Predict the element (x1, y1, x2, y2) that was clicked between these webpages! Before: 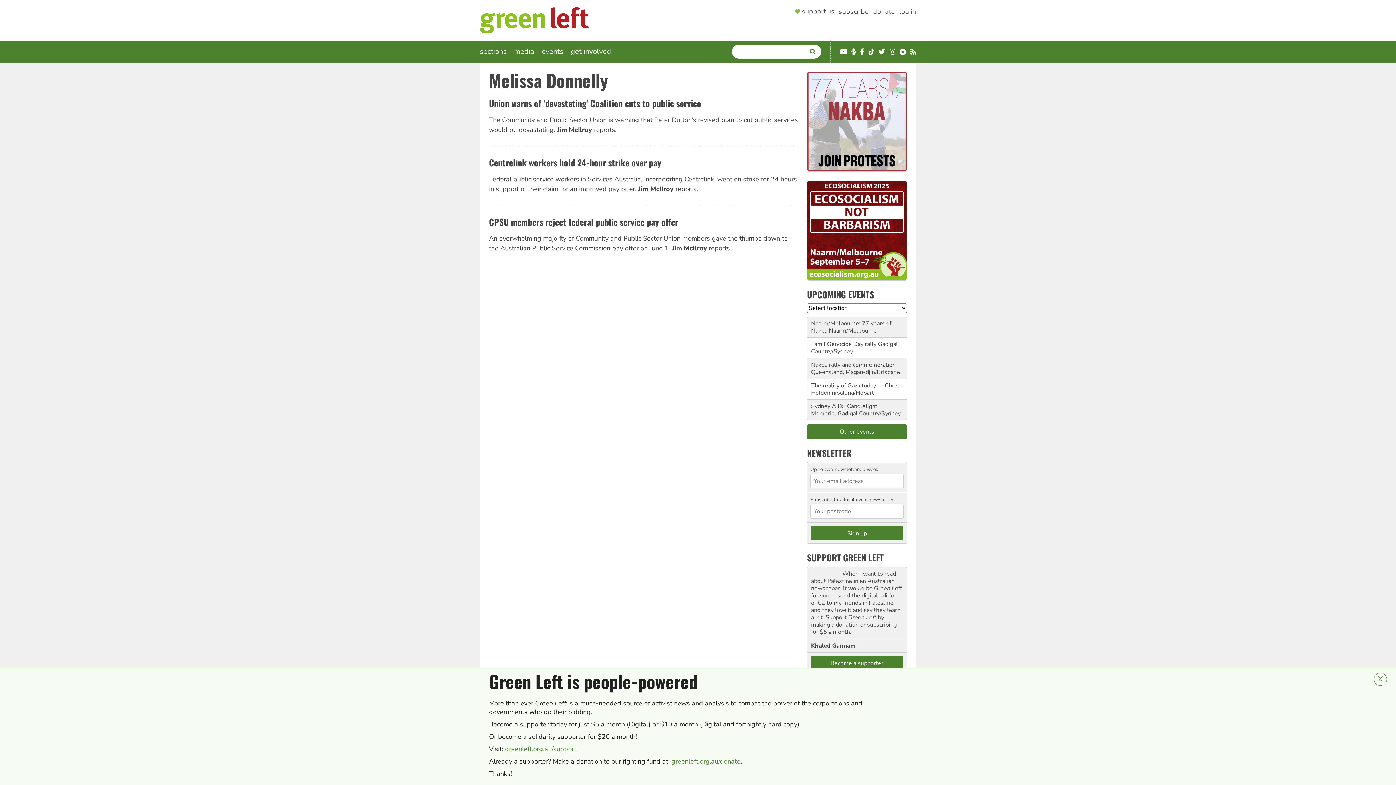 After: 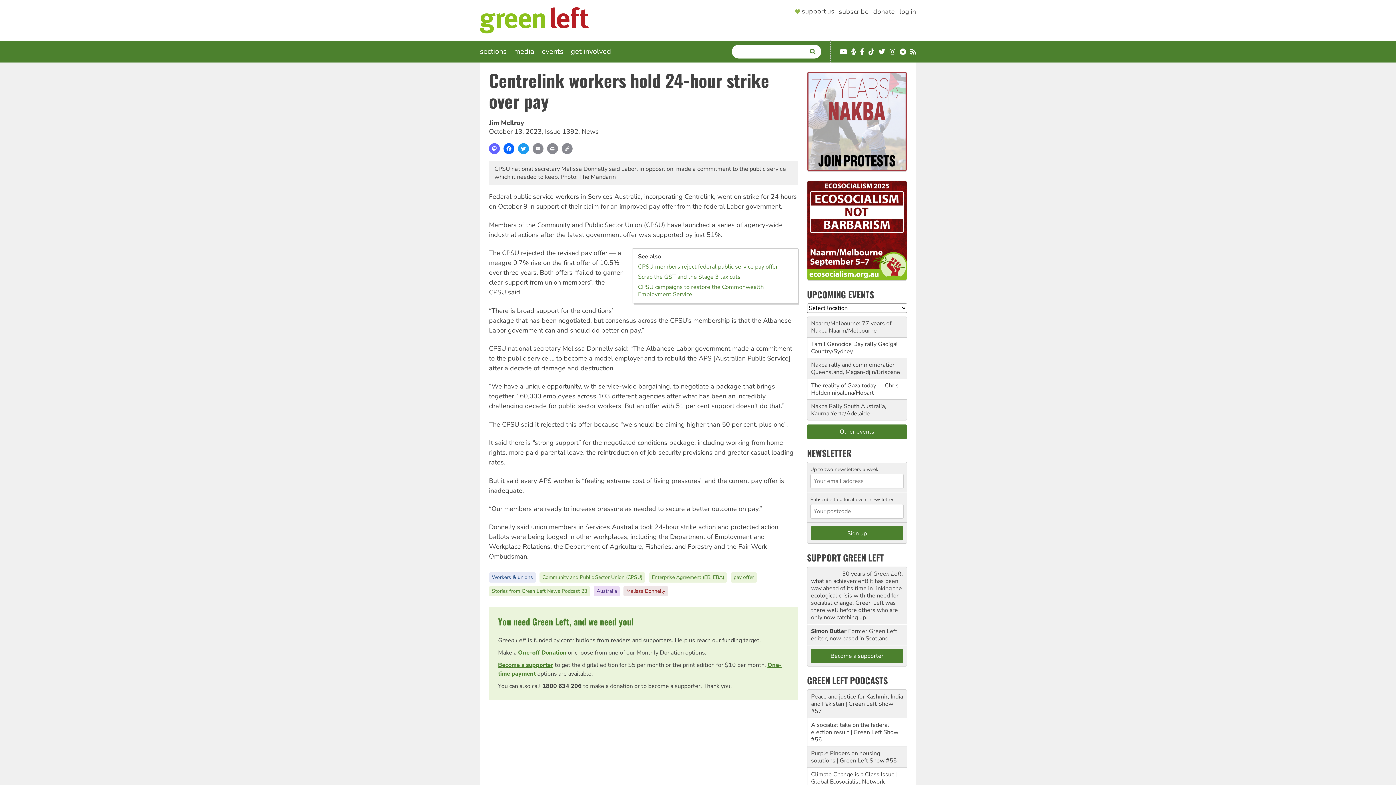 Action: bbox: (489, 156, 661, 169) label: Centrelink workers hold 24-hour strike over pay